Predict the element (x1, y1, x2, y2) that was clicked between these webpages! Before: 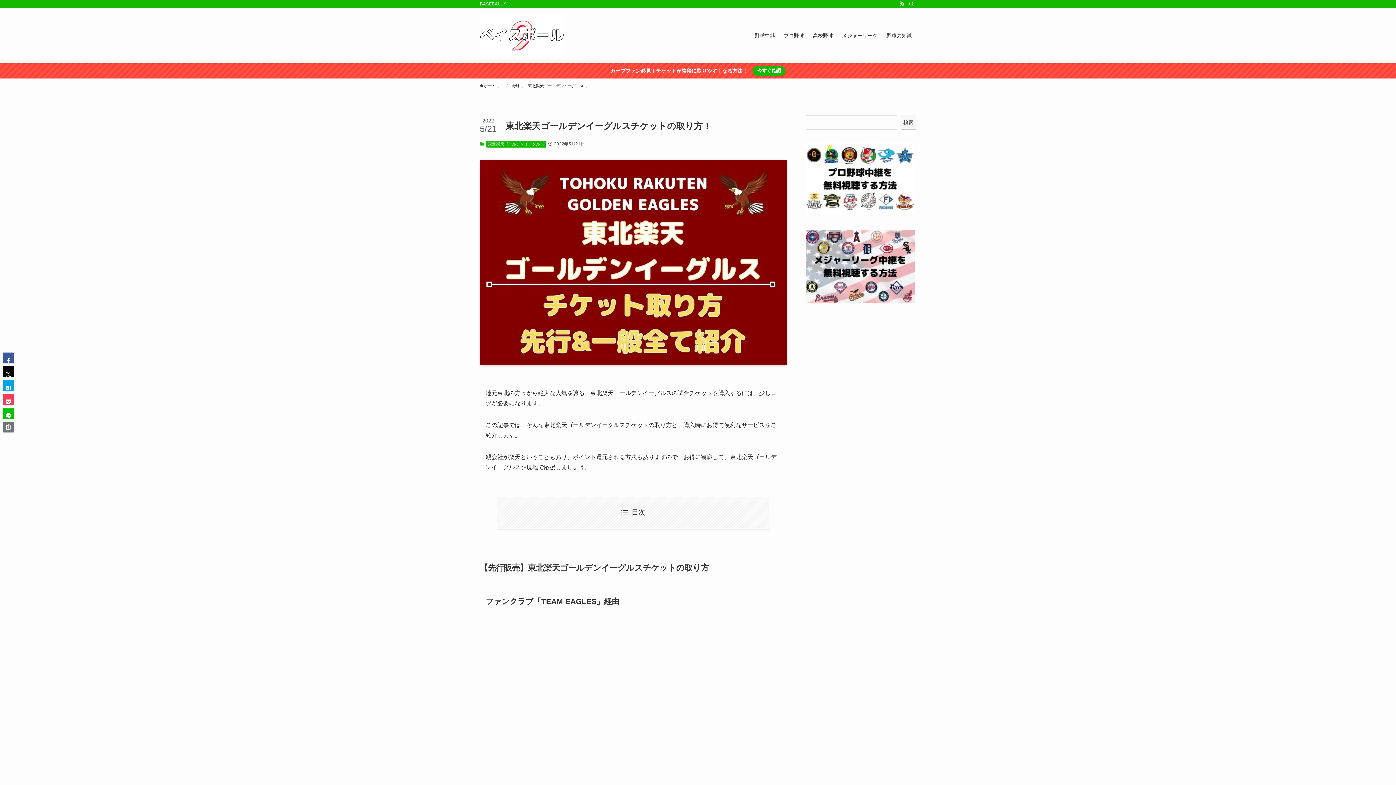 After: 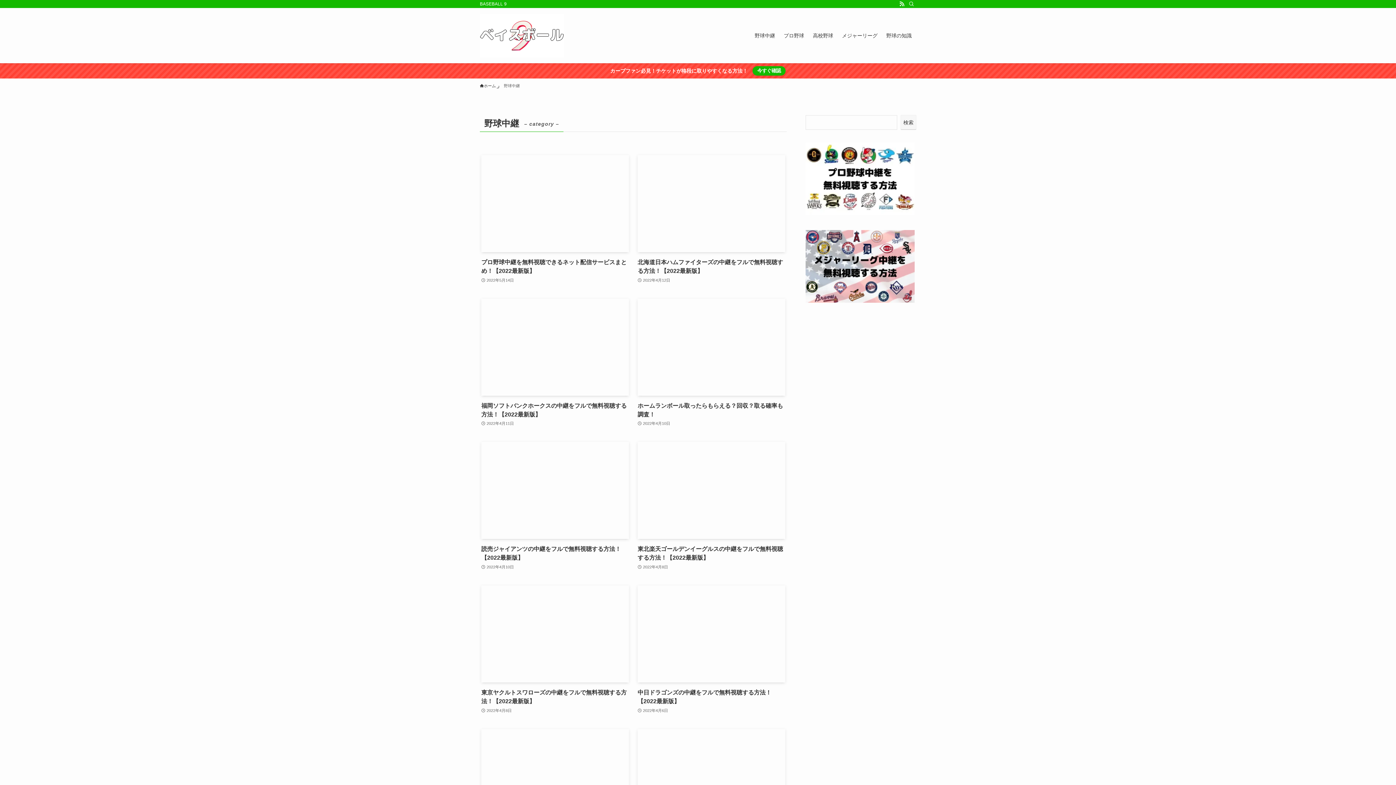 Action: bbox: (805, 210, 914, 216)